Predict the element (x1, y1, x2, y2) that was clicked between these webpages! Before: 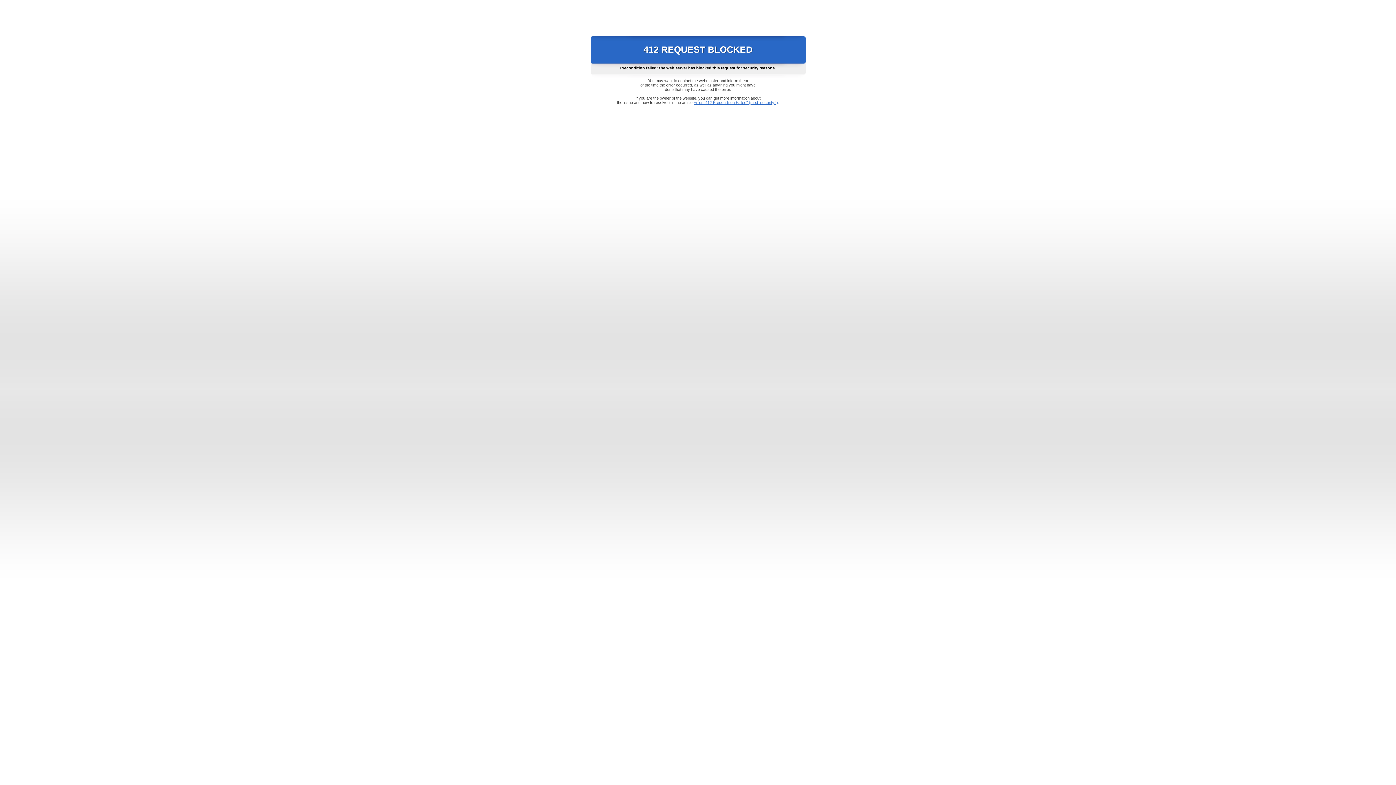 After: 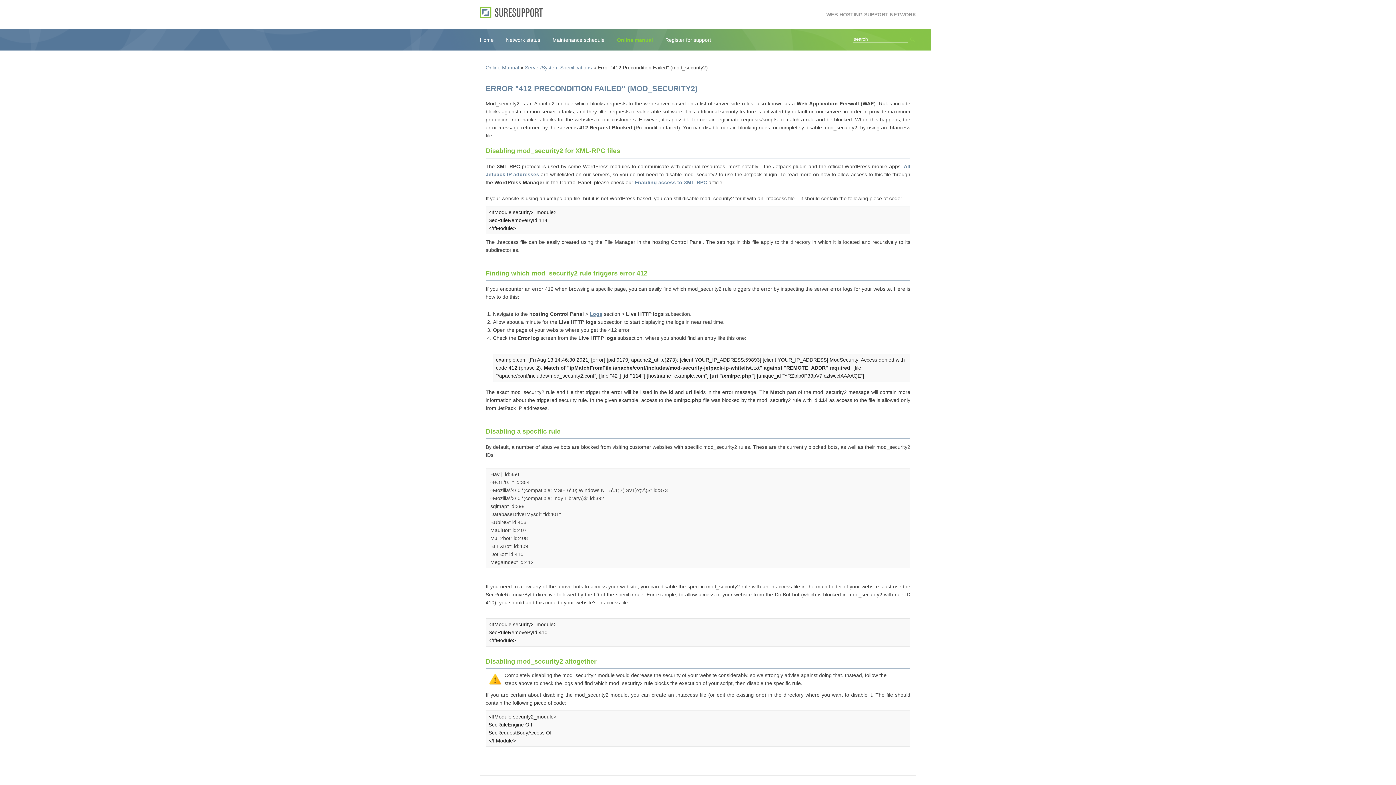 Action: label: Error "412 Precondition Failed" (mod_security2) bbox: (693, 100, 778, 104)